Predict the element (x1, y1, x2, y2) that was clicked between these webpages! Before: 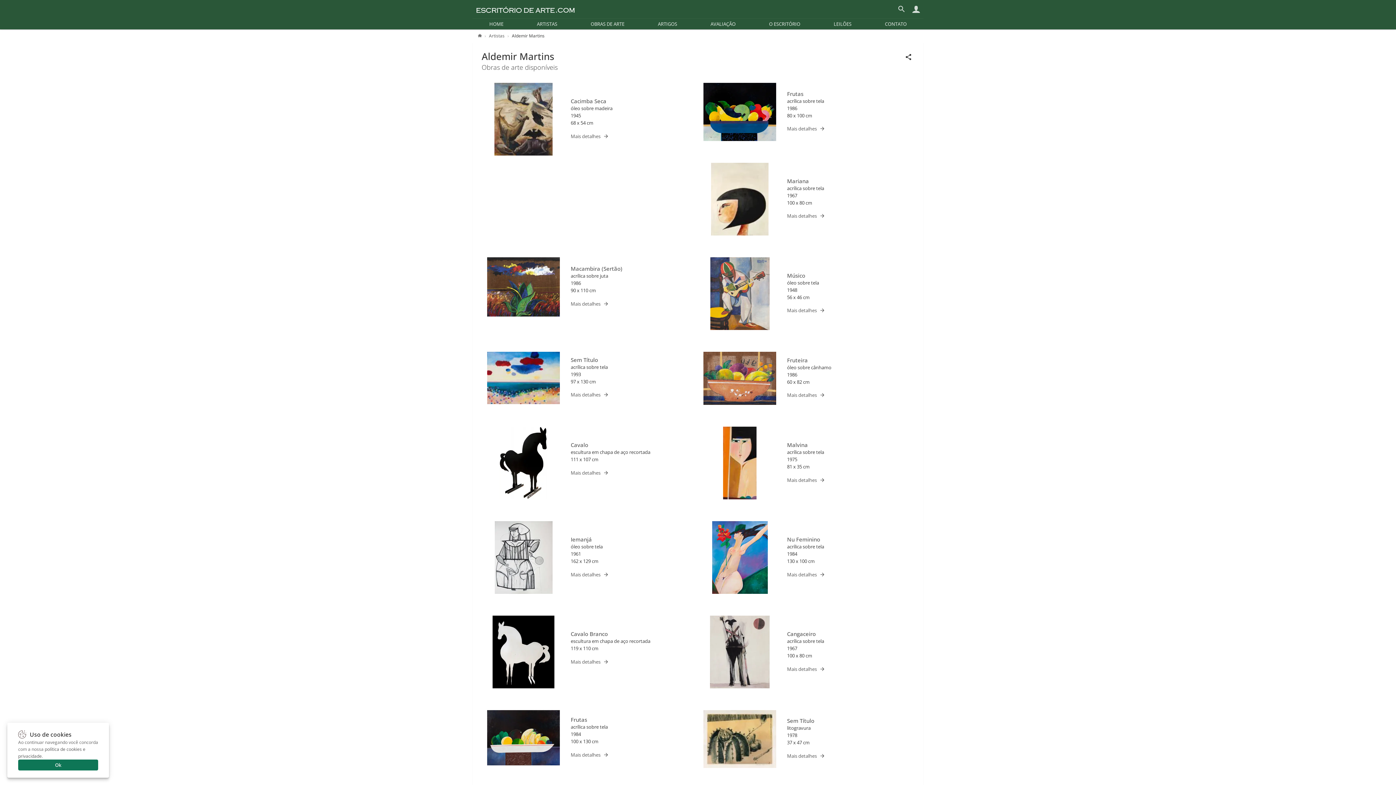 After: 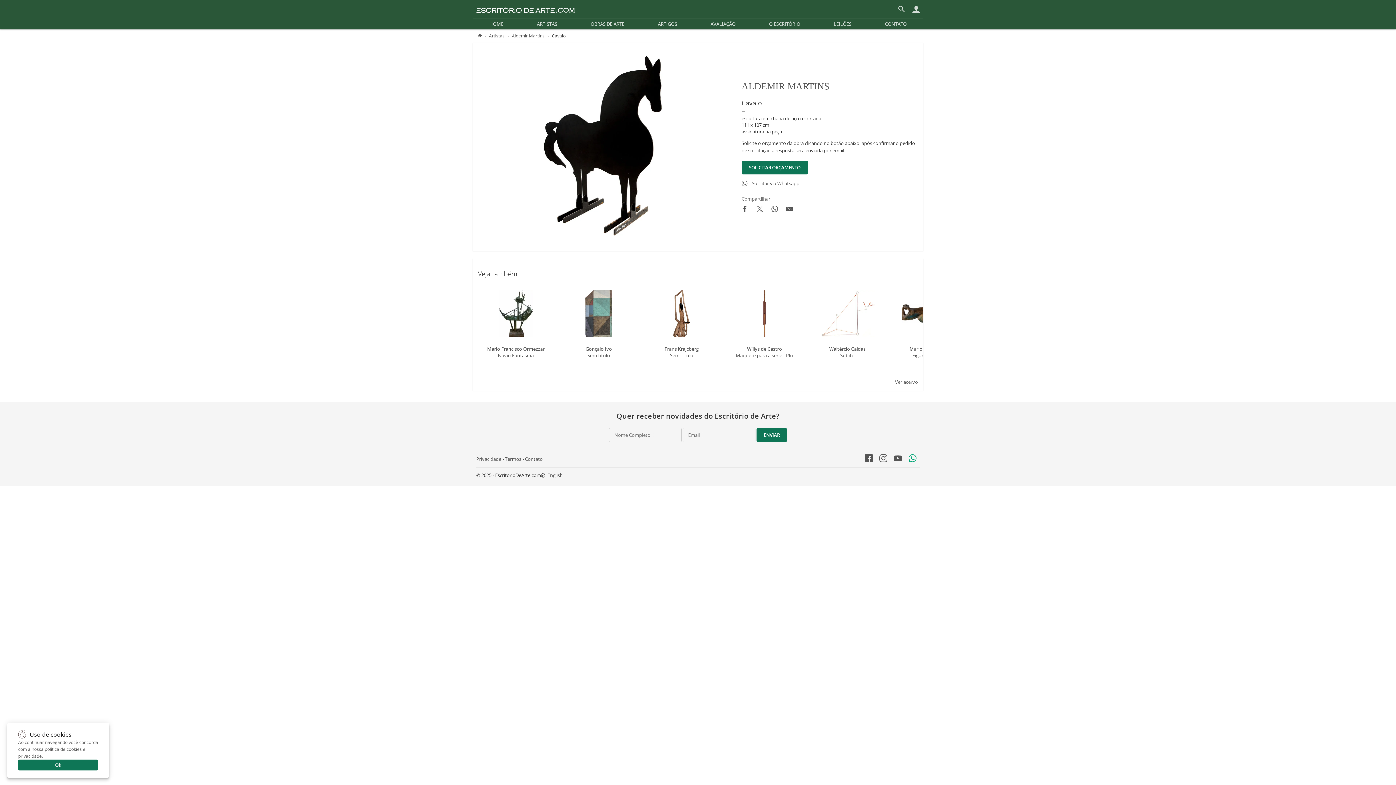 Action: label: Cavalo bbox: (570, 441, 588, 448)